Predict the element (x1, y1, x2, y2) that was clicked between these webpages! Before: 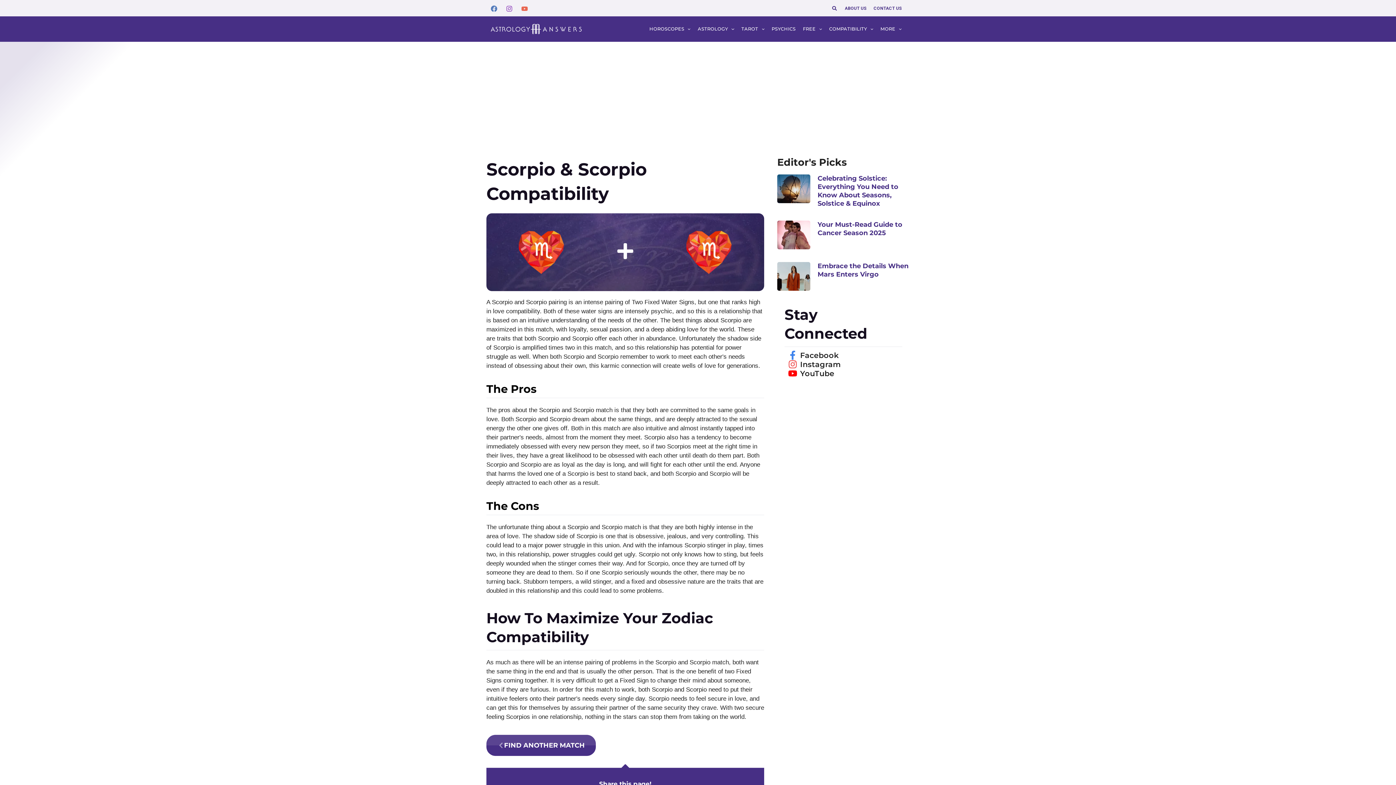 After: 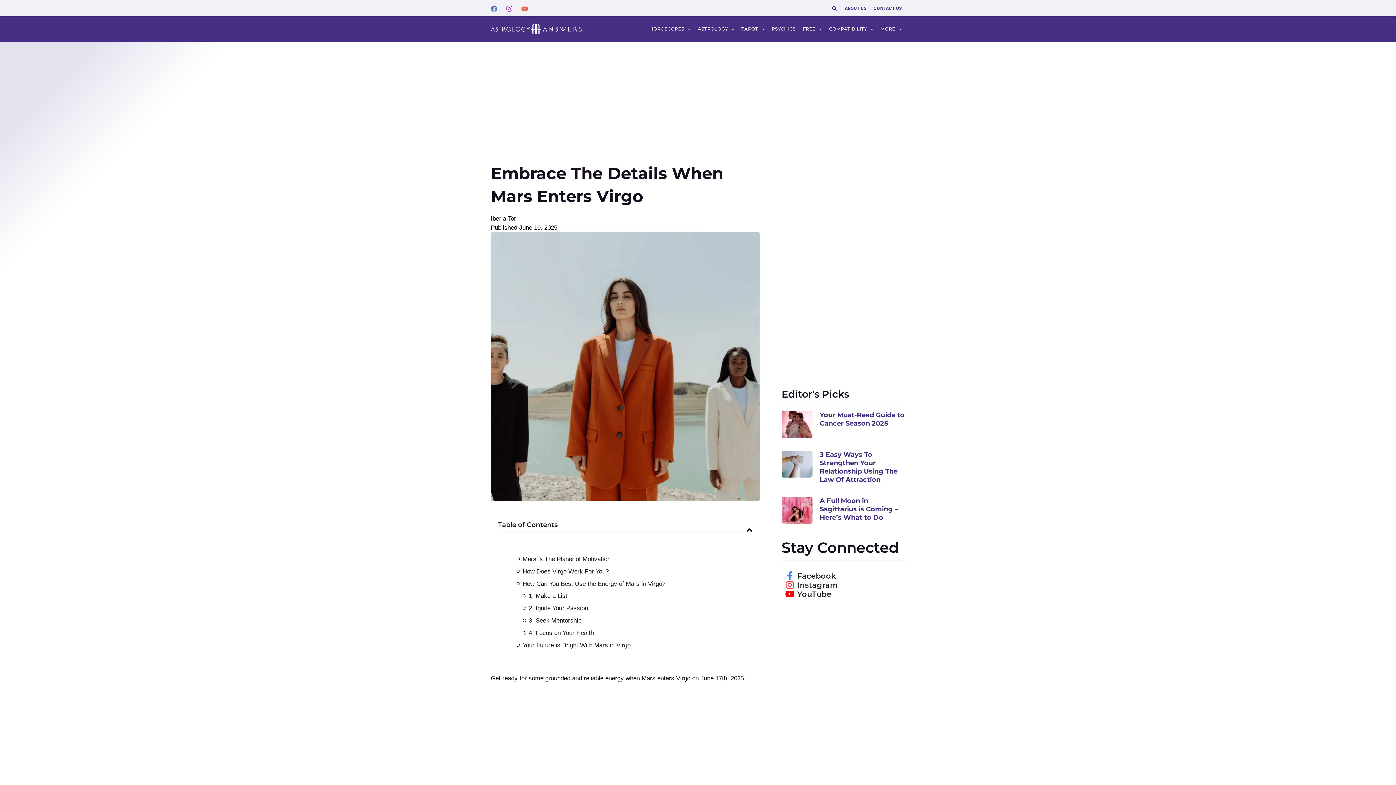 Action: bbox: (777, 262, 810, 291)